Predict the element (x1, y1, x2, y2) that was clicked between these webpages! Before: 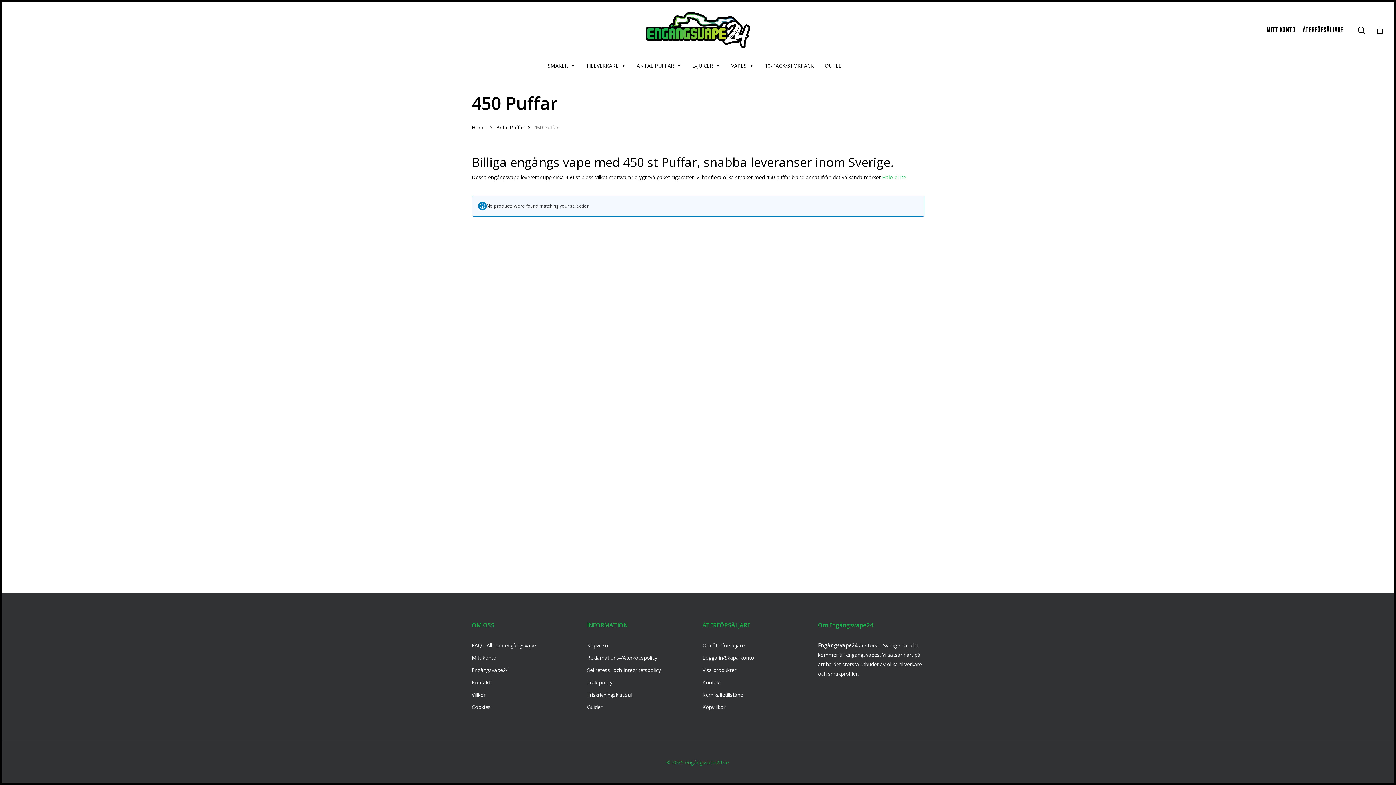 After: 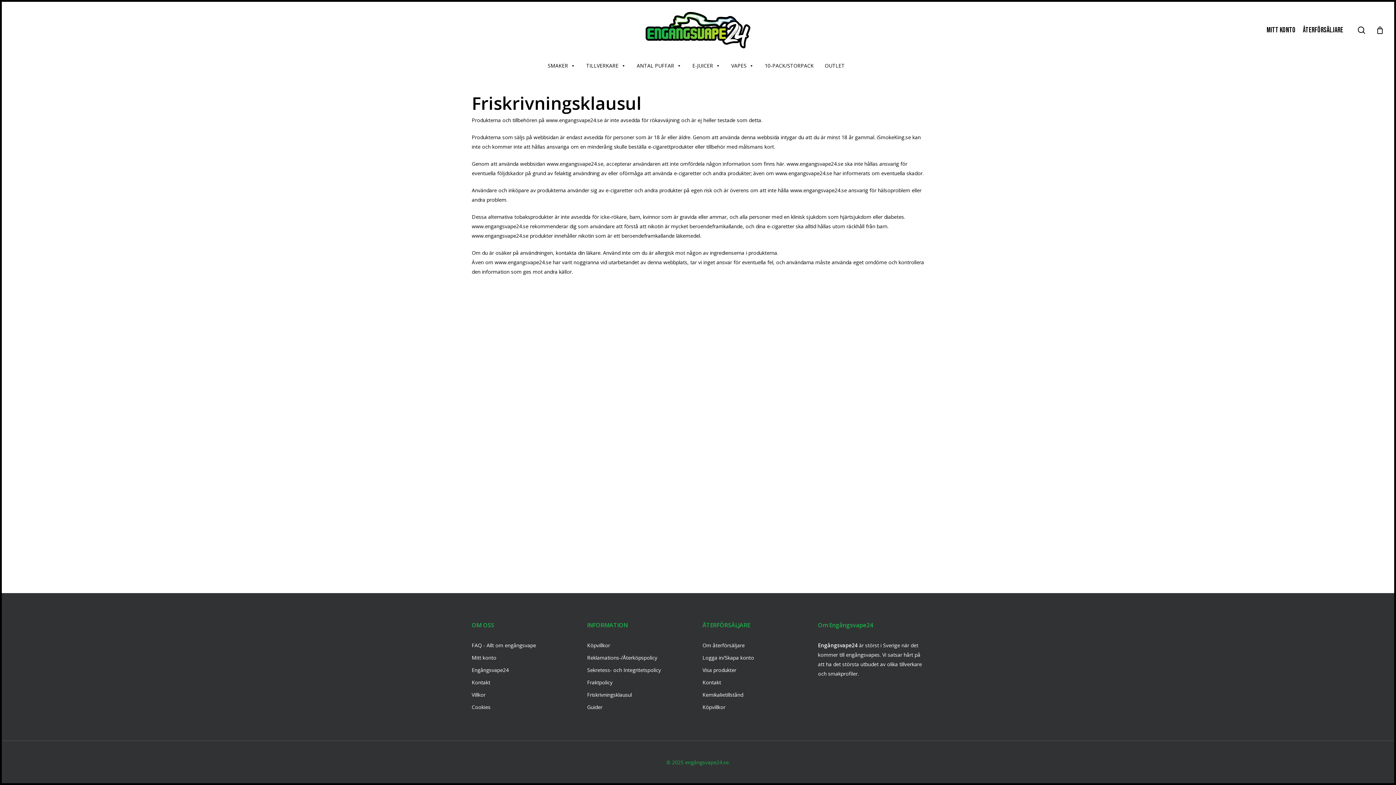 Action: bbox: (587, 690, 693, 700) label: Friskrivningsklausul